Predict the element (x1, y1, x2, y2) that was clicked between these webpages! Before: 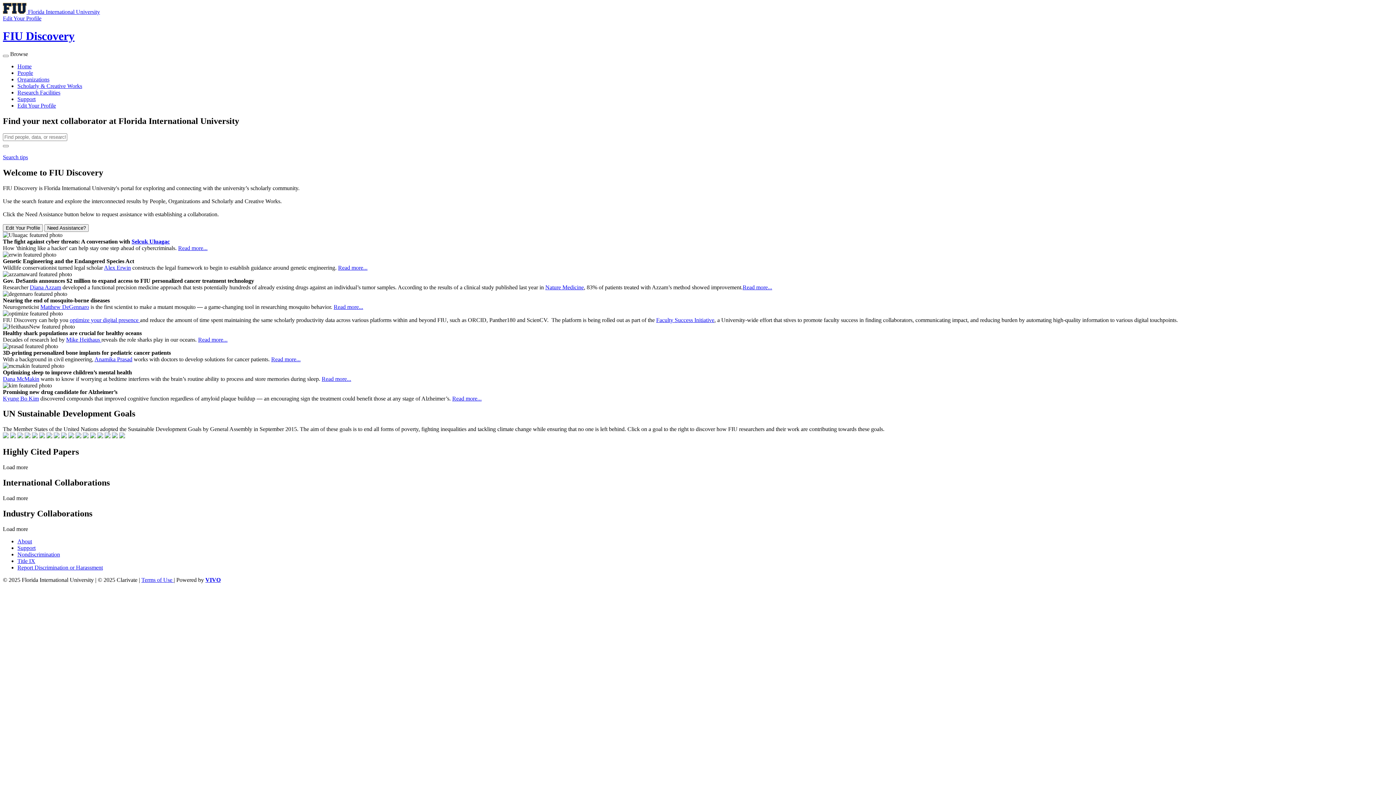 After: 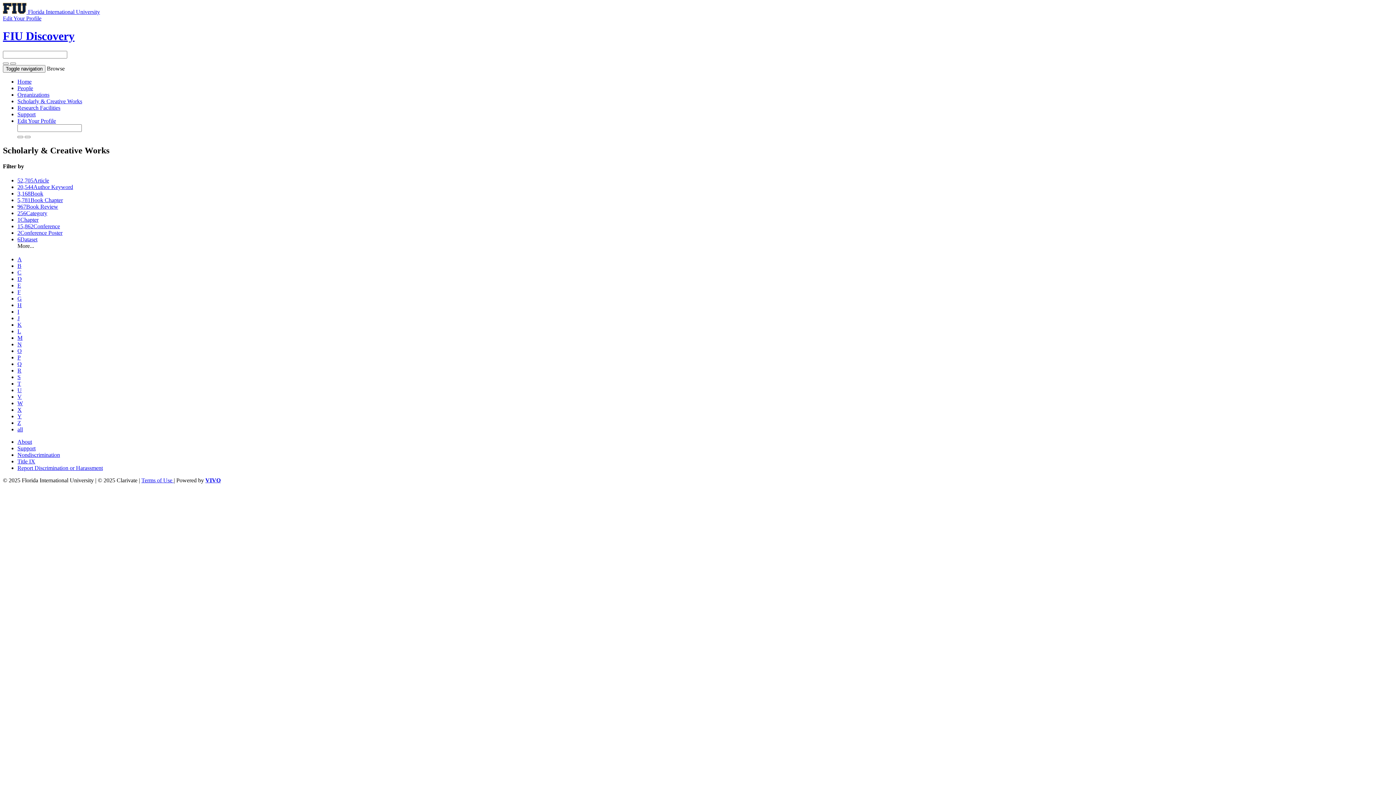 Action: label: Scholarly & Creative Works bbox: (17, 82, 82, 89)